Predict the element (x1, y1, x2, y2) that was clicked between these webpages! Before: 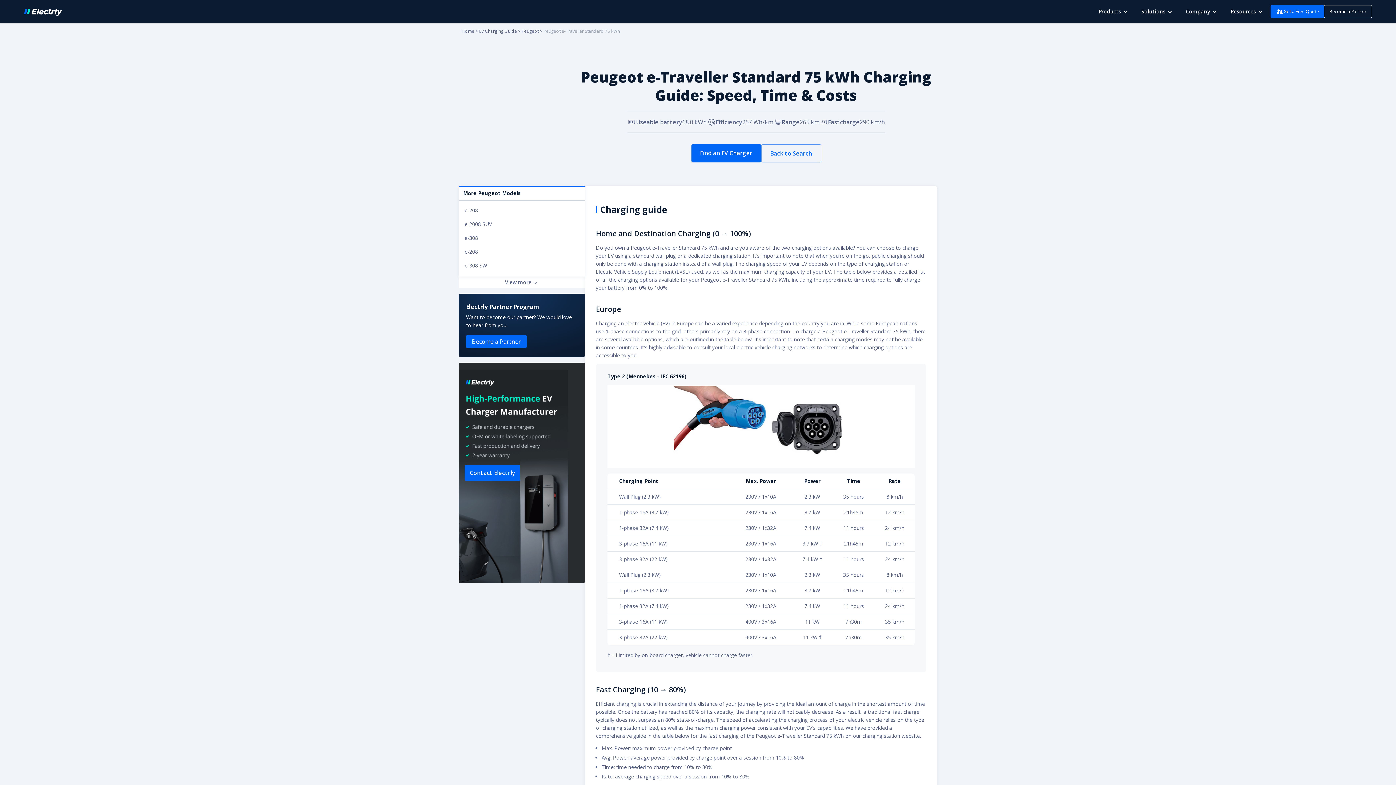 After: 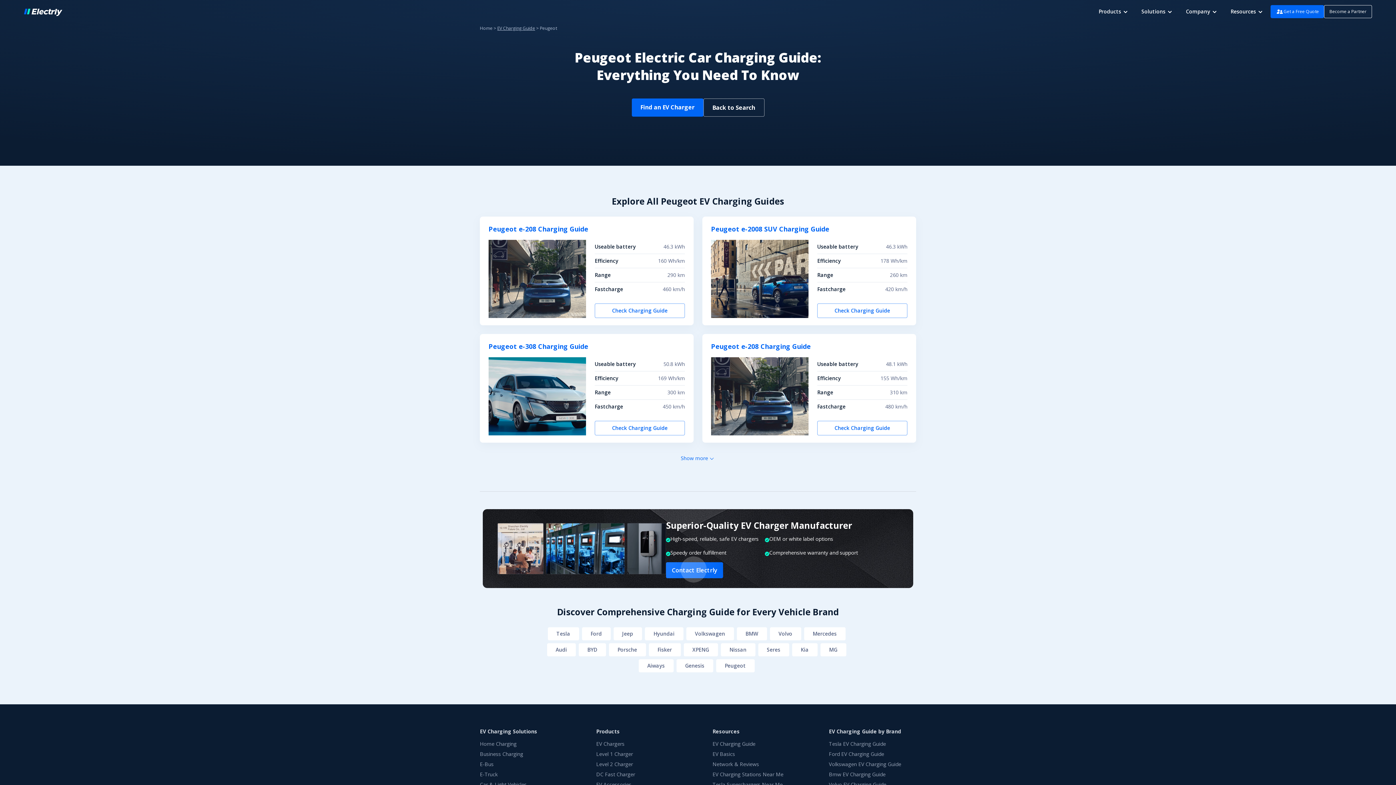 Action: bbox: (521, 28, 538, 34) label: Peugeot